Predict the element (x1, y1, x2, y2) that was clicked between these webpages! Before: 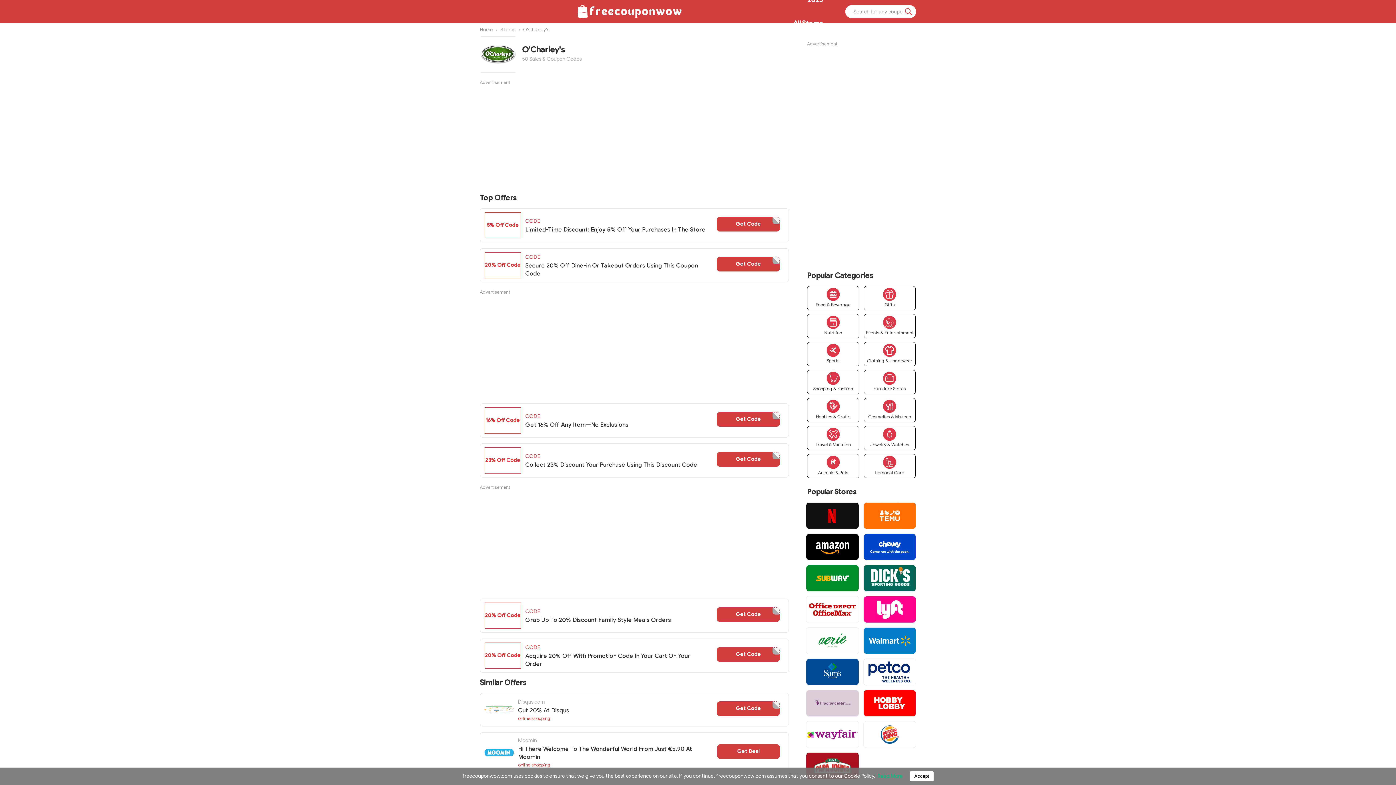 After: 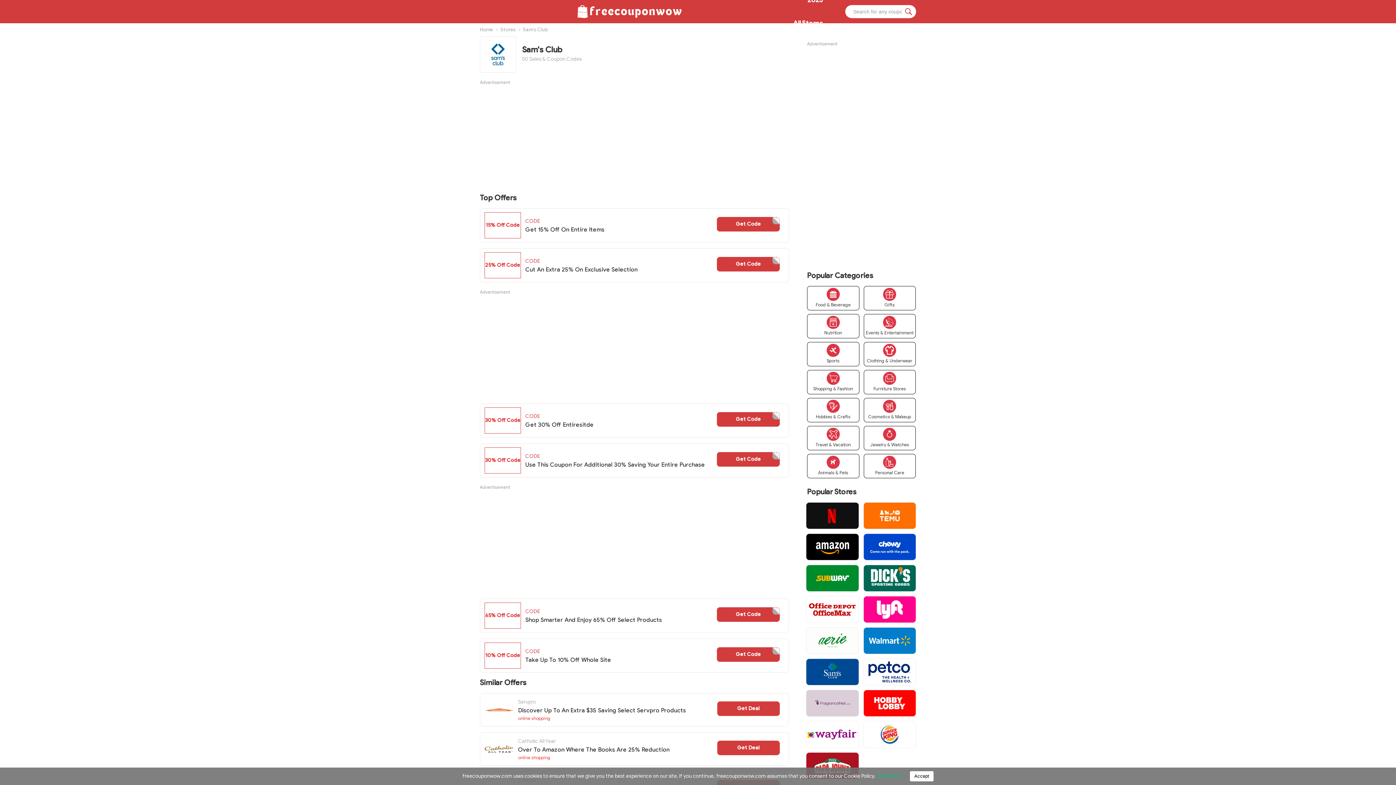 Action: bbox: (801, 658, 859, 685)